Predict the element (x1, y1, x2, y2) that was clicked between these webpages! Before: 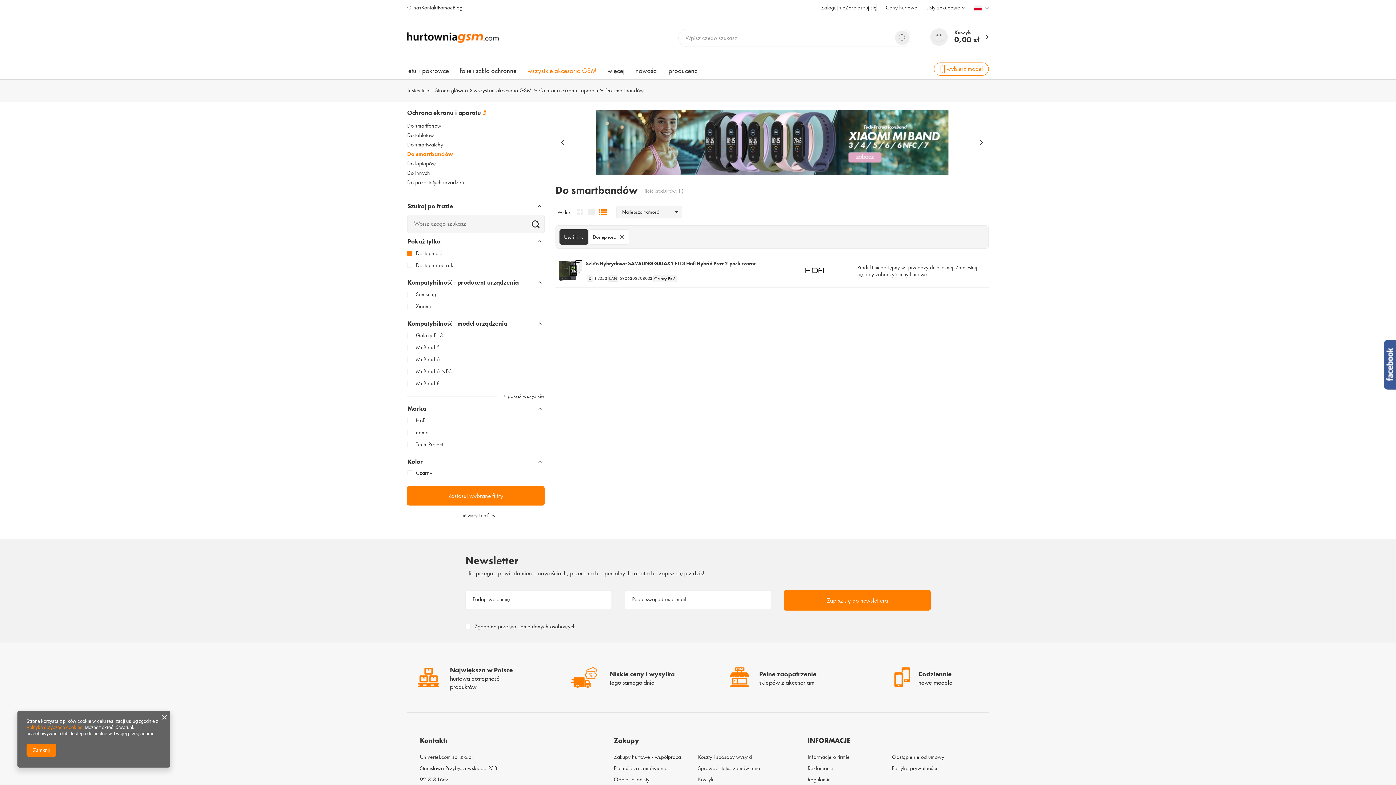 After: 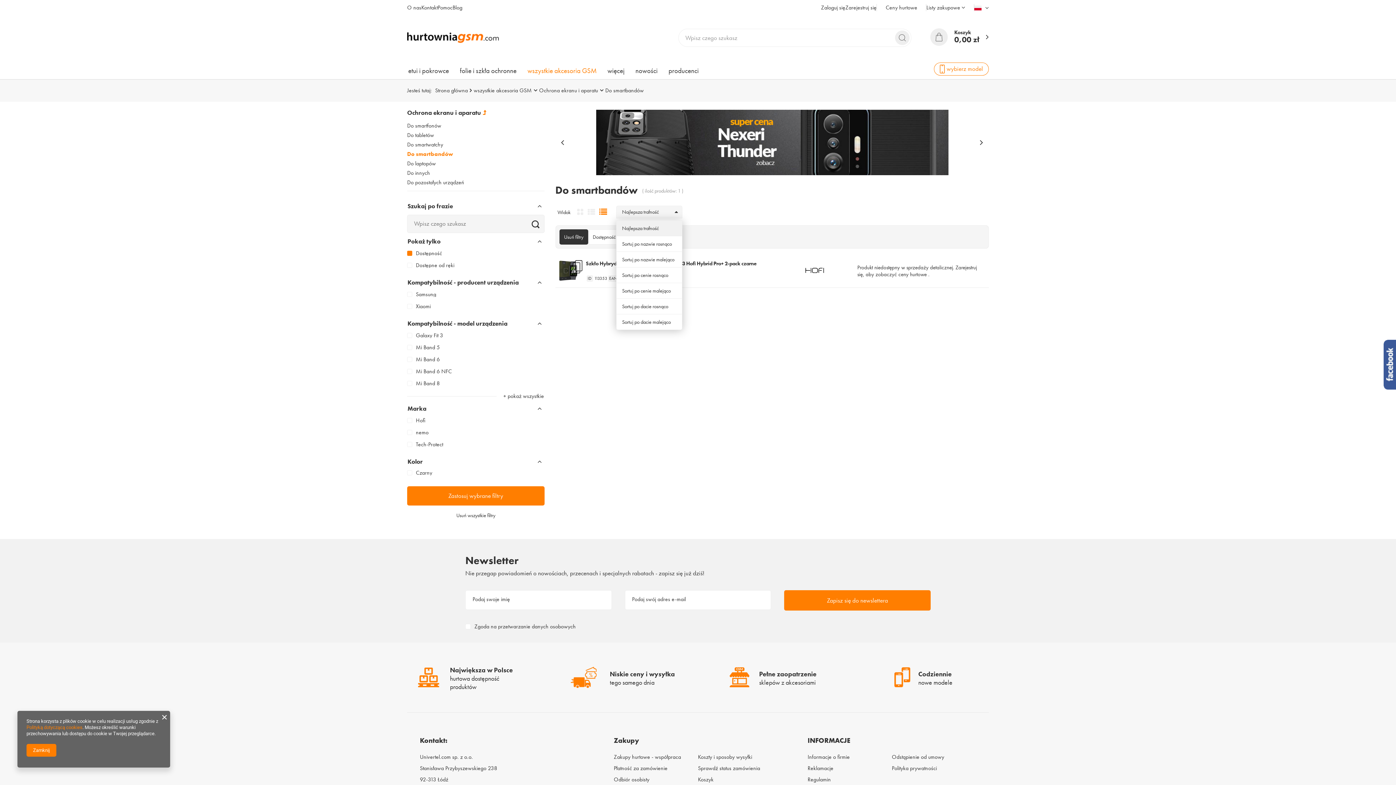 Action: label: Najlepsza trafność bbox: (616, 205, 682, 218)